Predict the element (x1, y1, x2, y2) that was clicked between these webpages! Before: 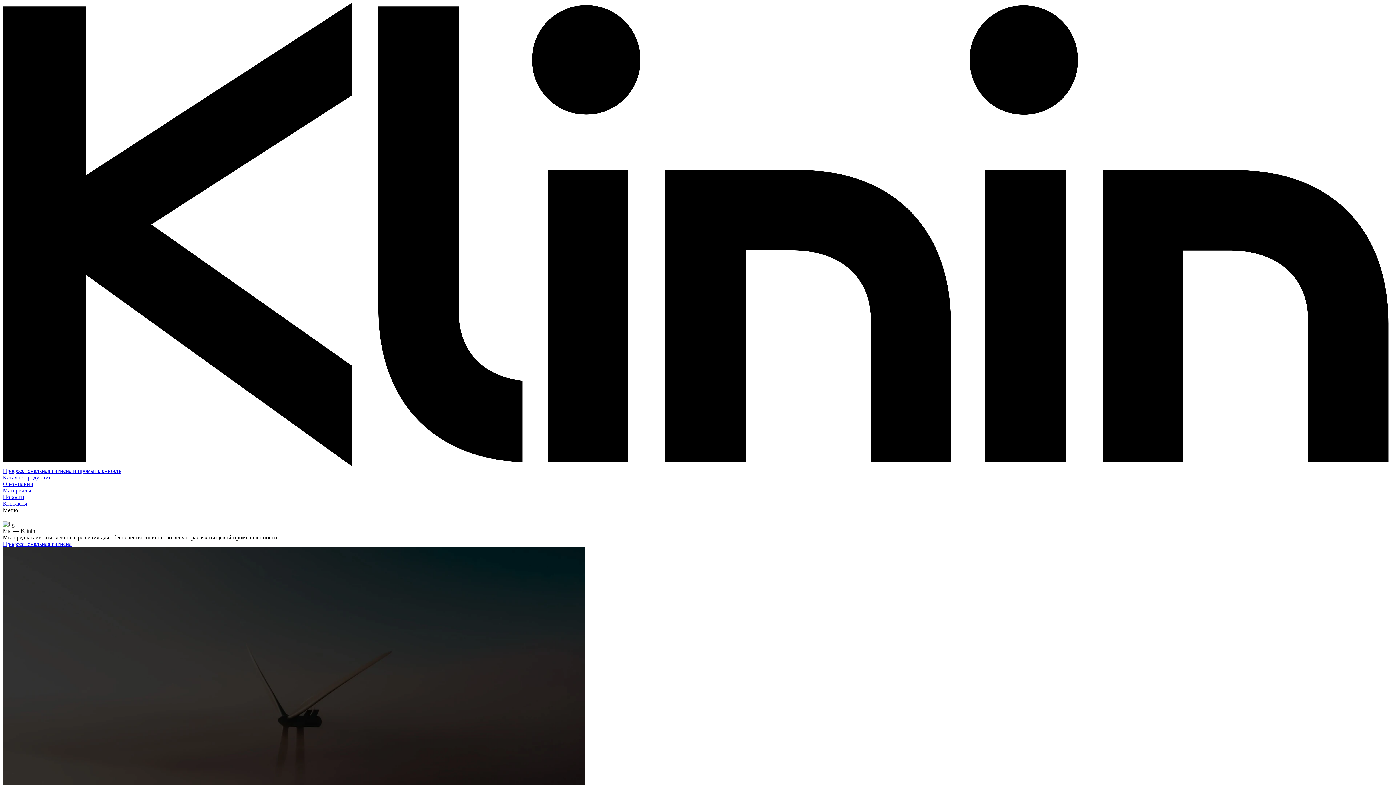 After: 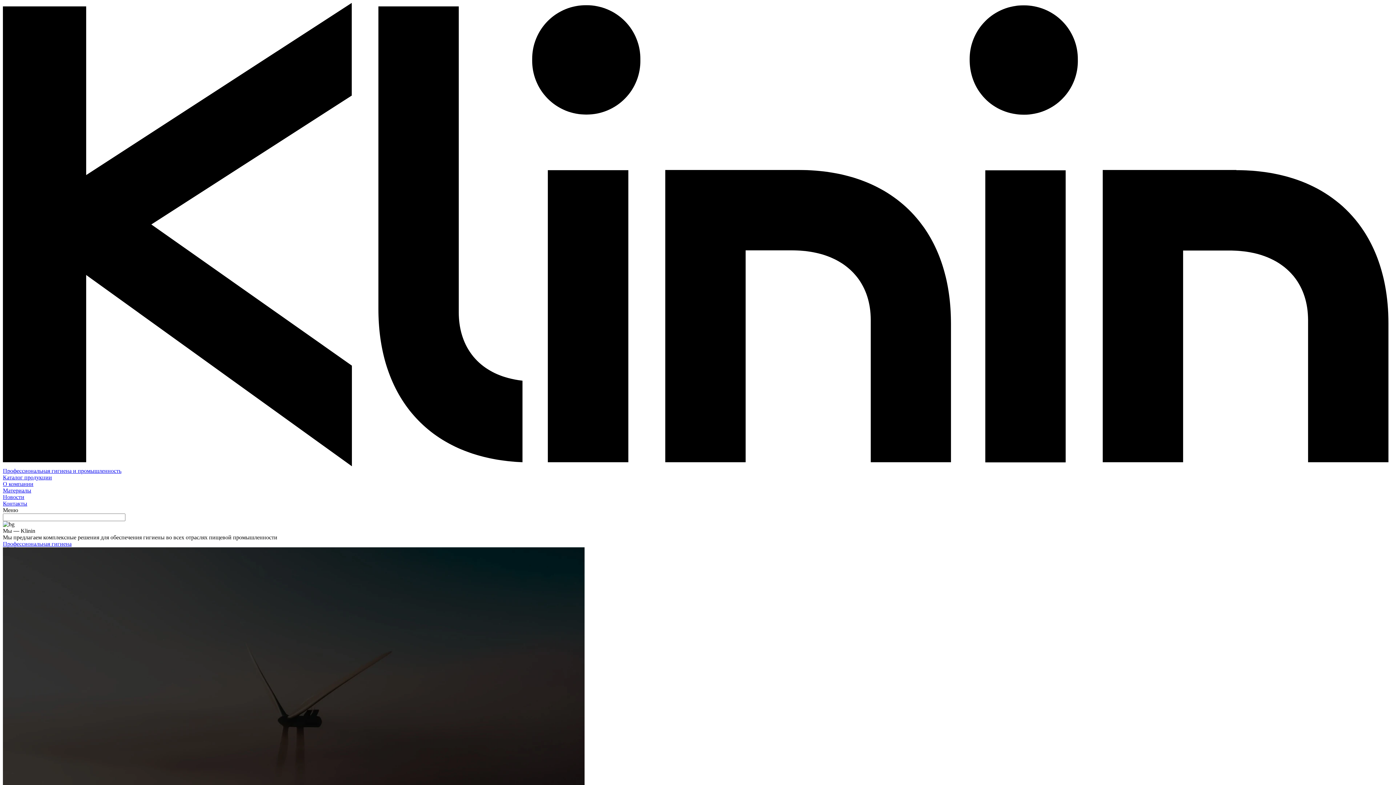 Action: label: Профессиональная гигиена и промышленность bbox: (2, 467, 121, 474)